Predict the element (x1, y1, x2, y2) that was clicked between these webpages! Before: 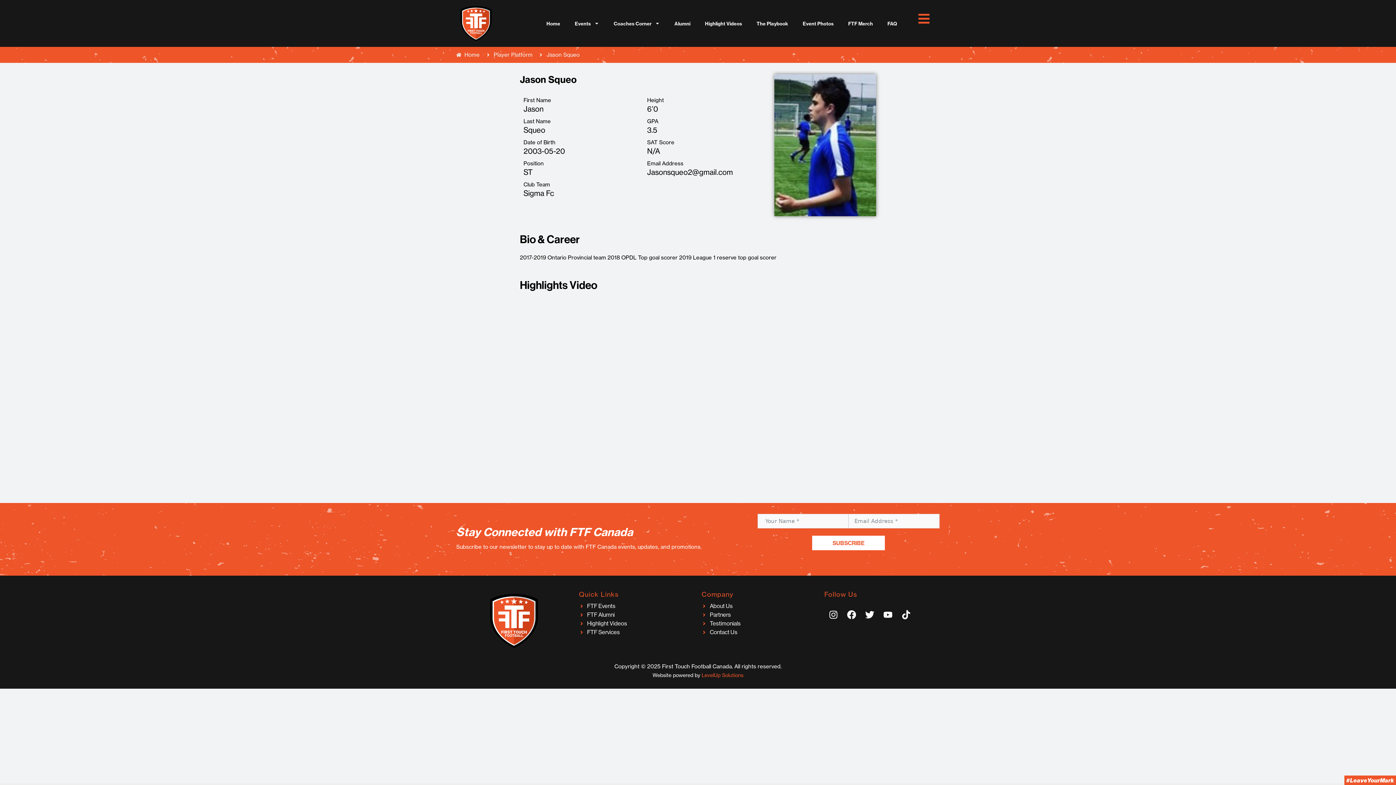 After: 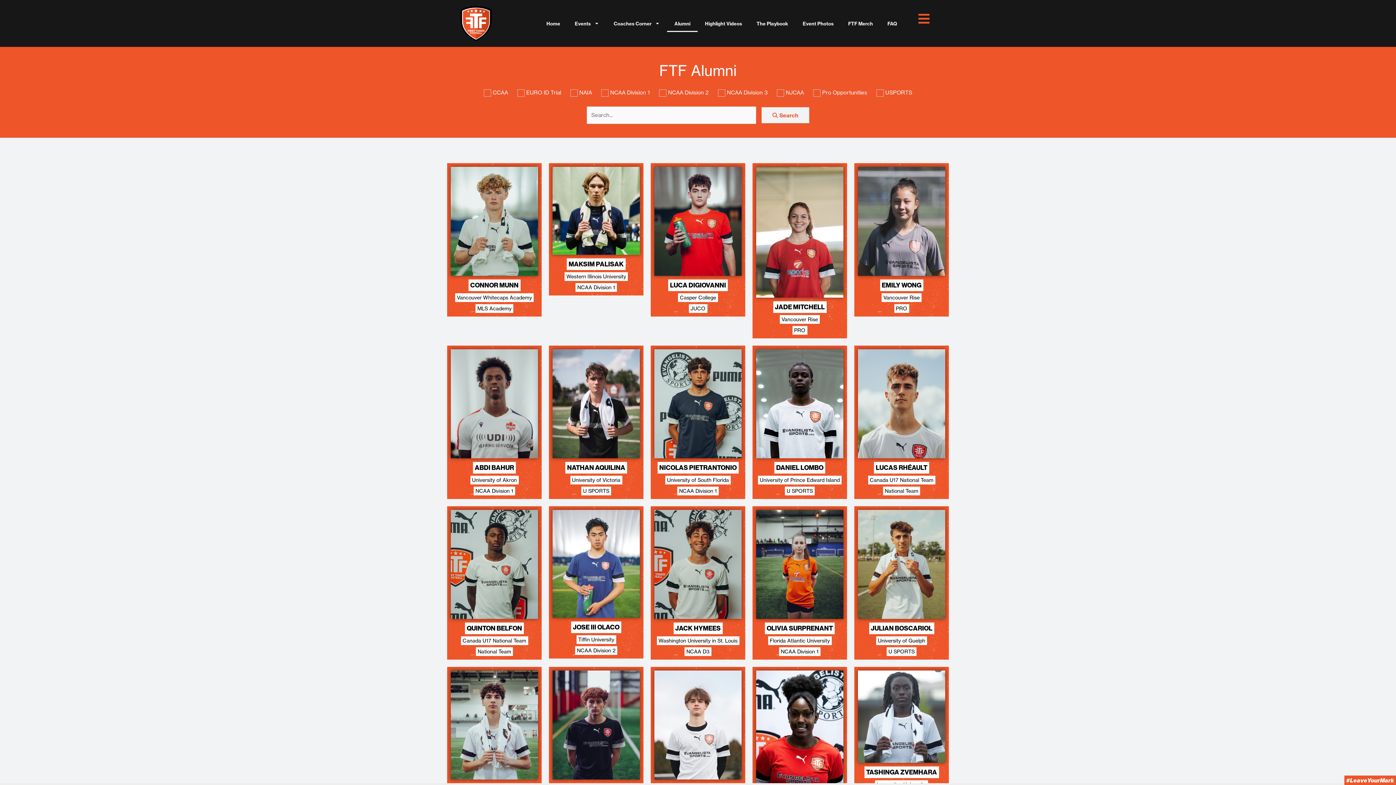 Action: label: Alumni bbox: (667, 15, 697, 31)